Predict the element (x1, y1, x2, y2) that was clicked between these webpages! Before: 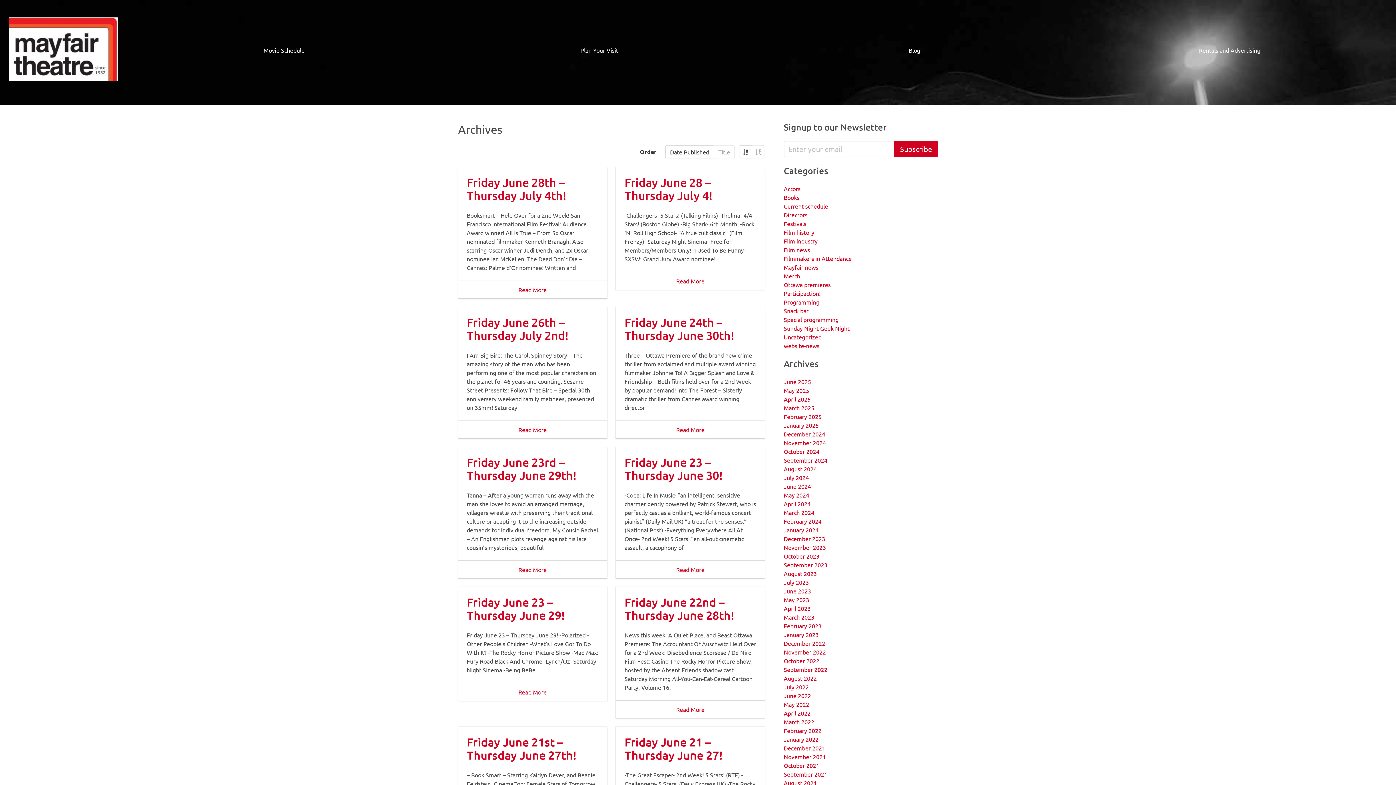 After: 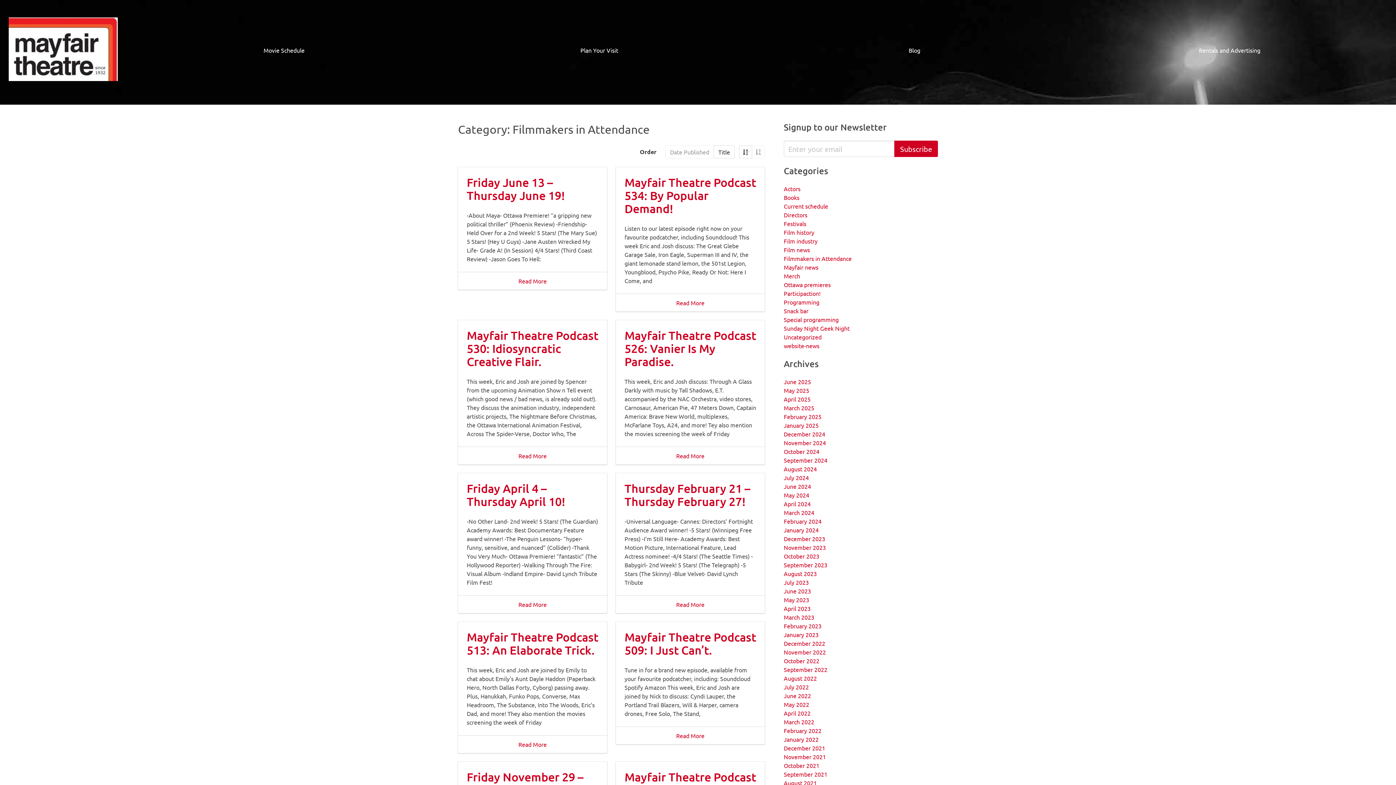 Action: bbox: (784, 254, 852, 262) label: Filmmakers in Attendance